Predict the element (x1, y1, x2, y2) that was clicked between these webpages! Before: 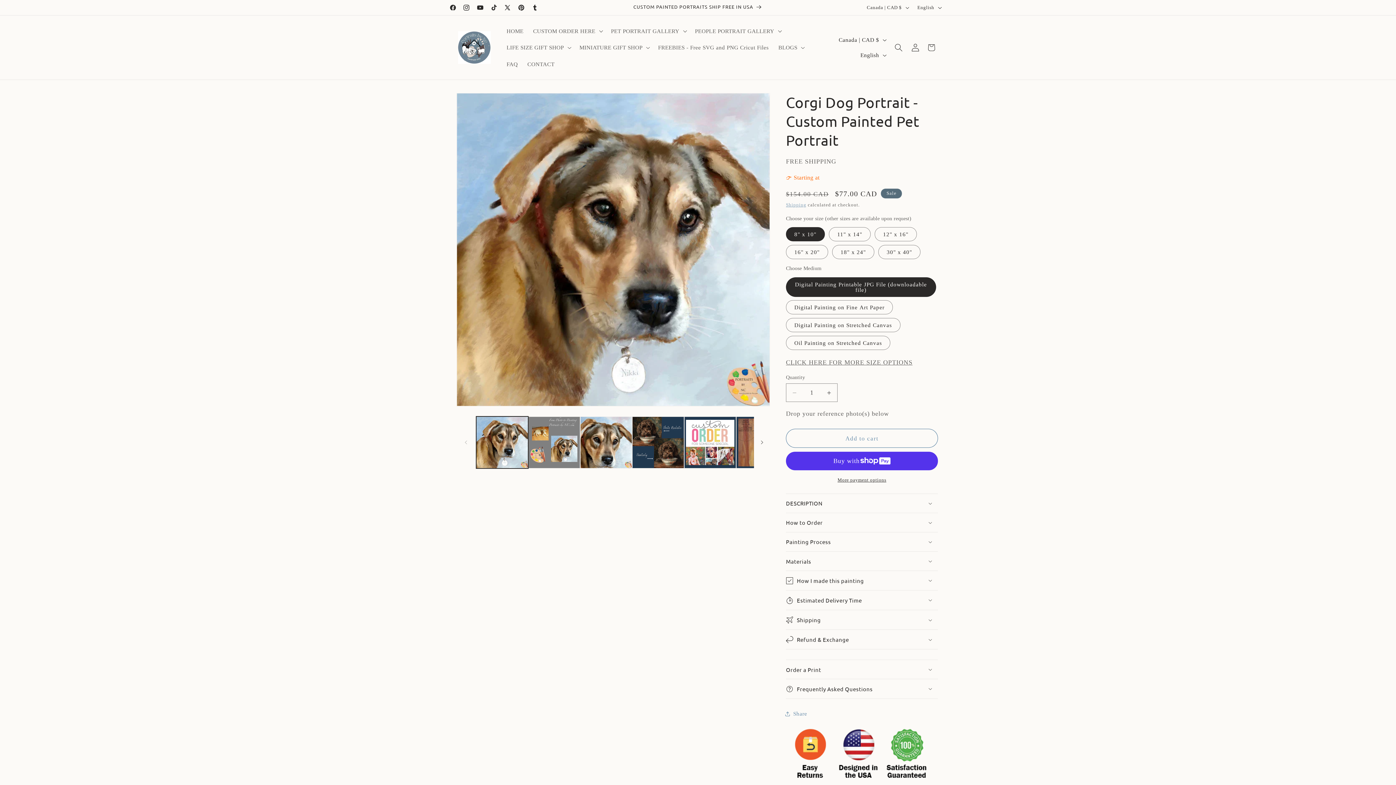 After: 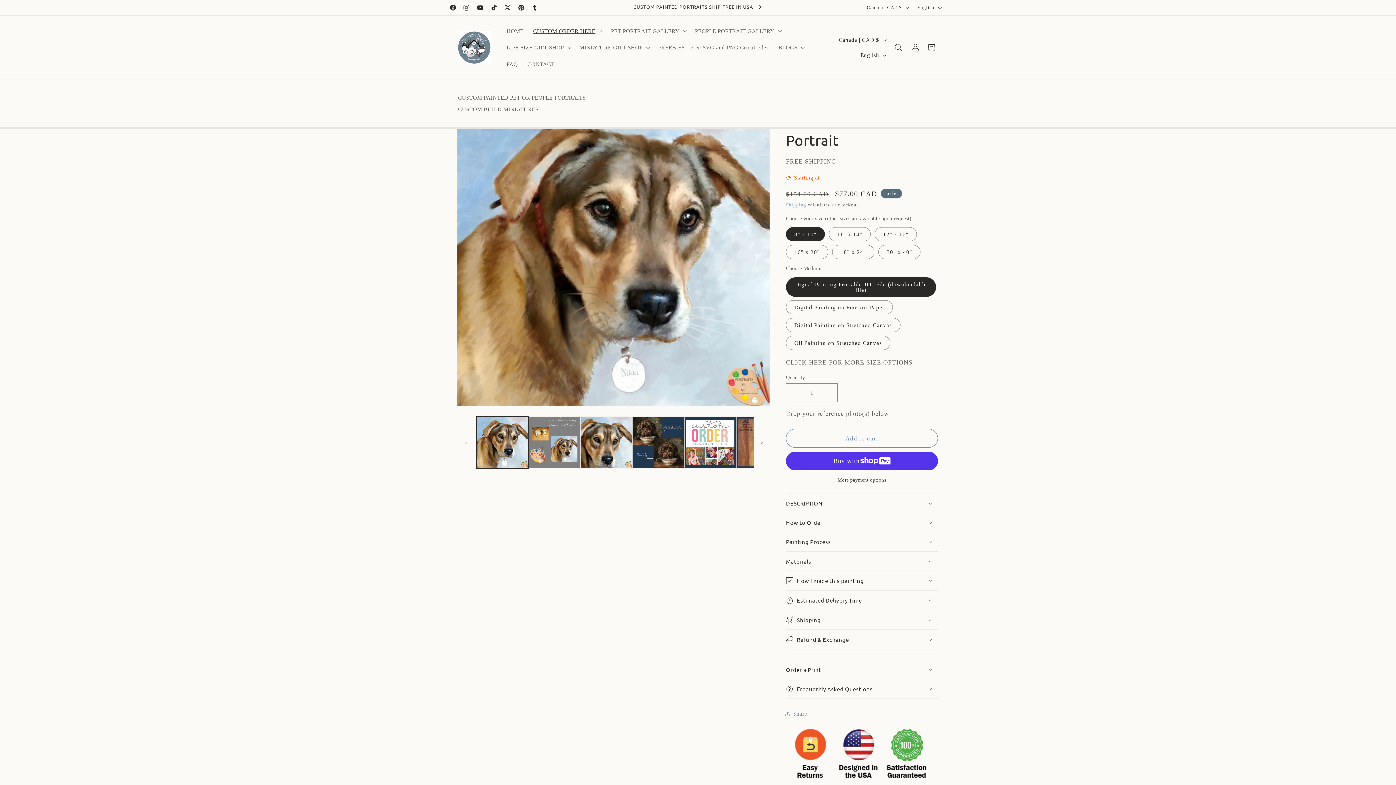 Action: label: CUSTOM ORDER HERE bbox: (528, 22, 606, 39)